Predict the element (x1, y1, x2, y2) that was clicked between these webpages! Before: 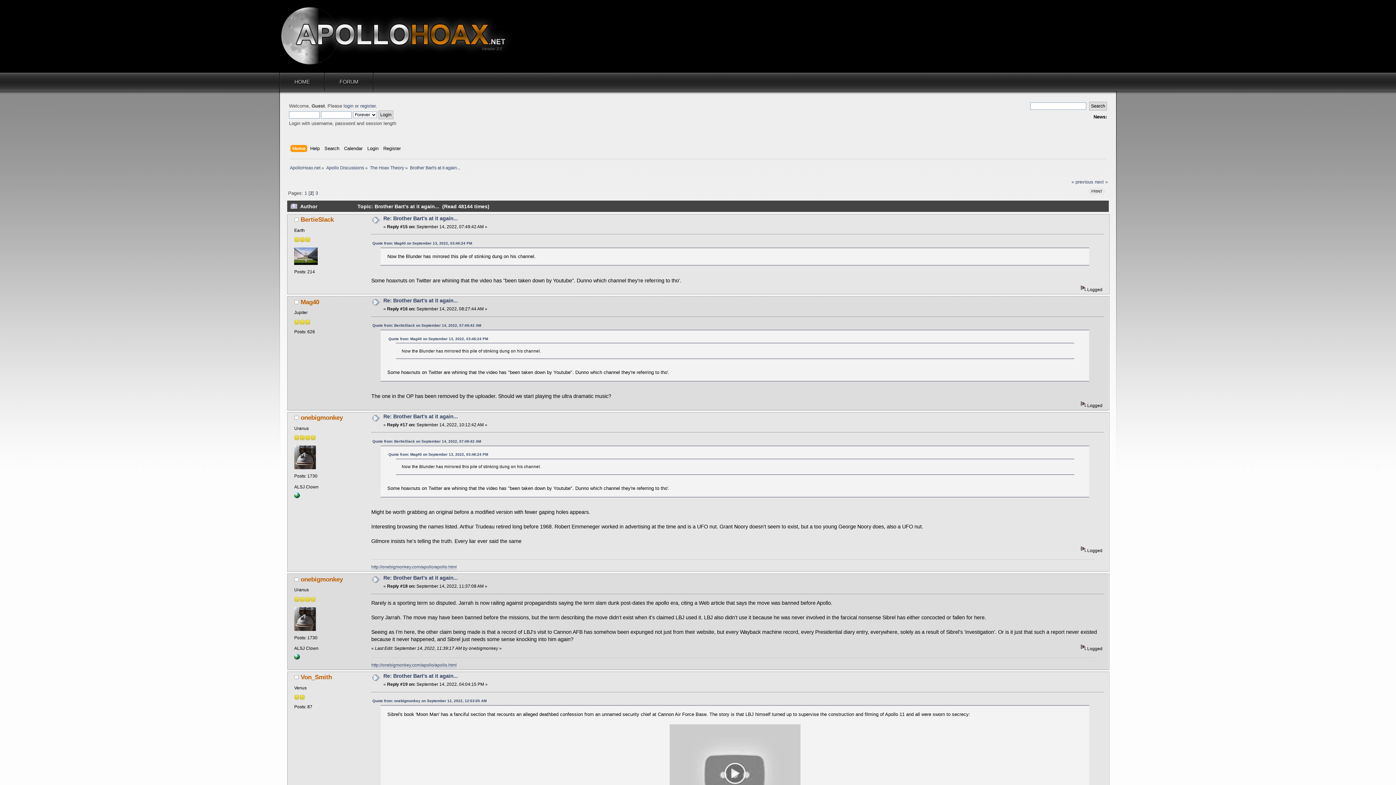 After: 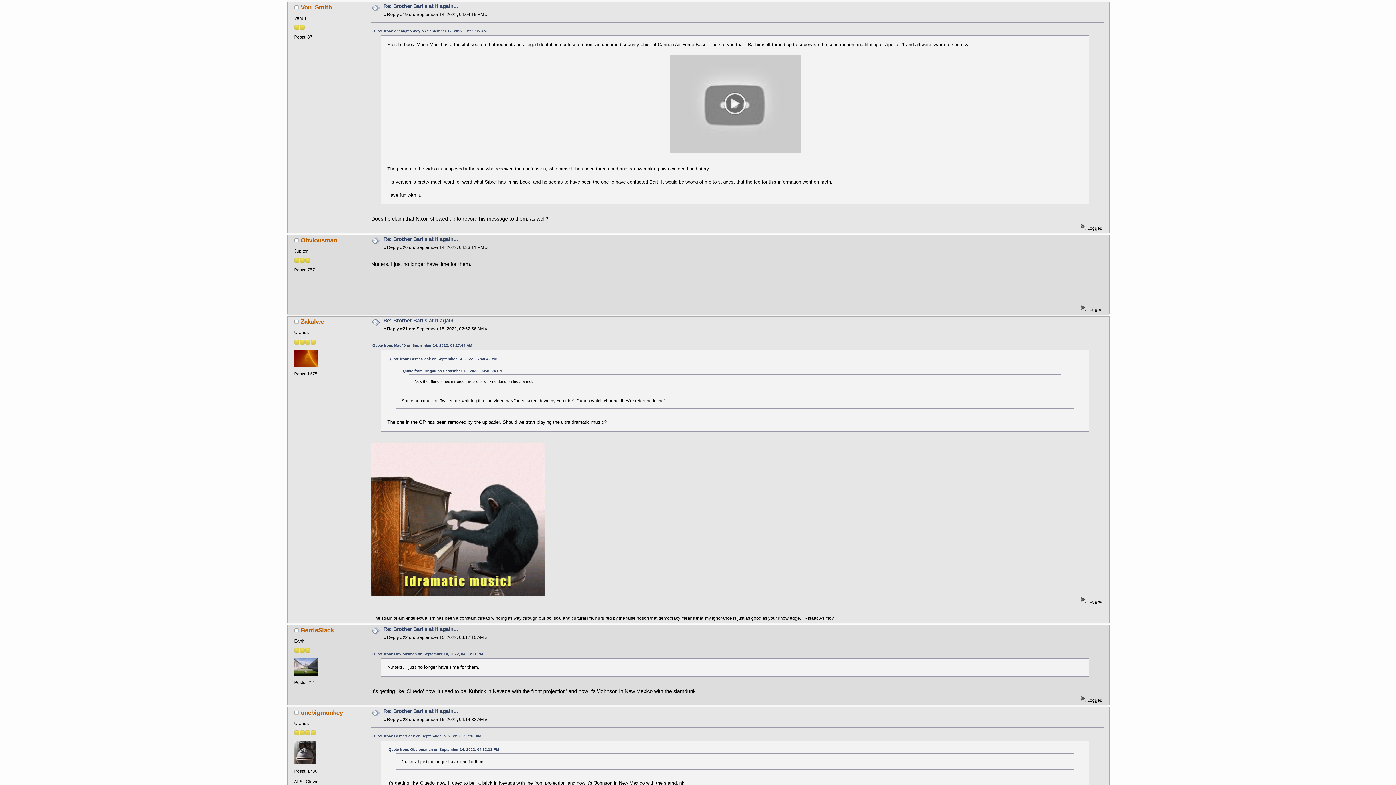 Action: label: Re: Brother Bart's at it again... bbox: (383, 673, 458, 679)